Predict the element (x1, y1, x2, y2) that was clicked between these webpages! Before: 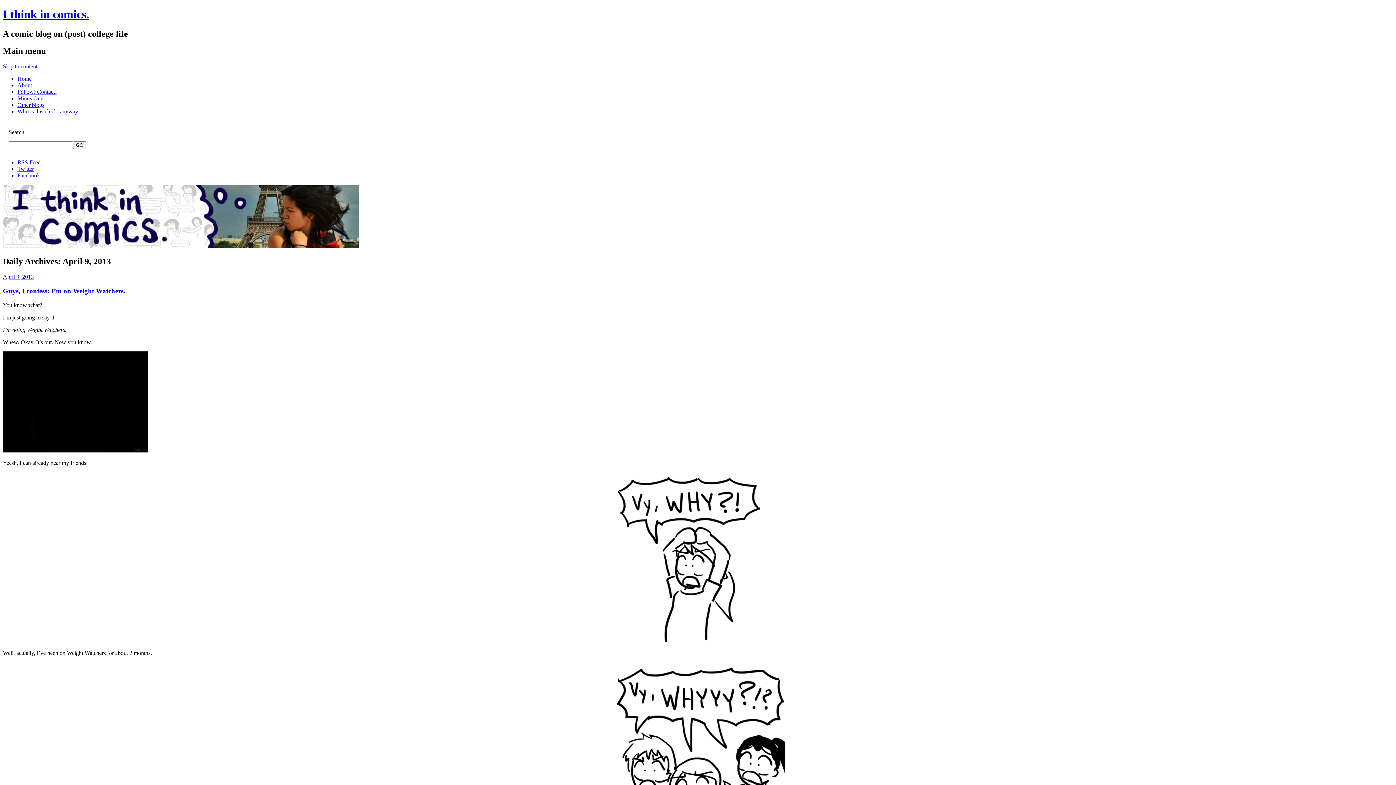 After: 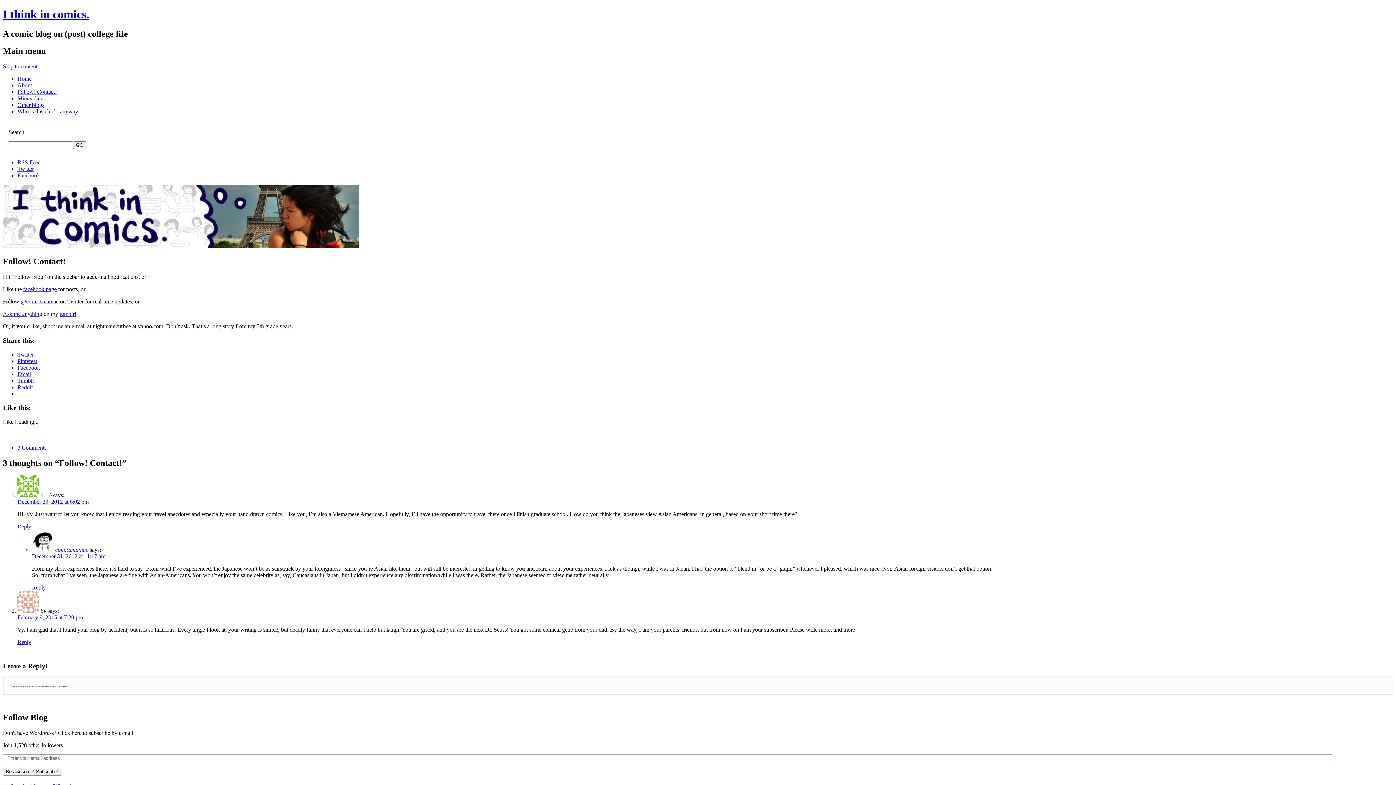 Action: label: Follow! Contact! bbox: (17, 88, 56, 94)